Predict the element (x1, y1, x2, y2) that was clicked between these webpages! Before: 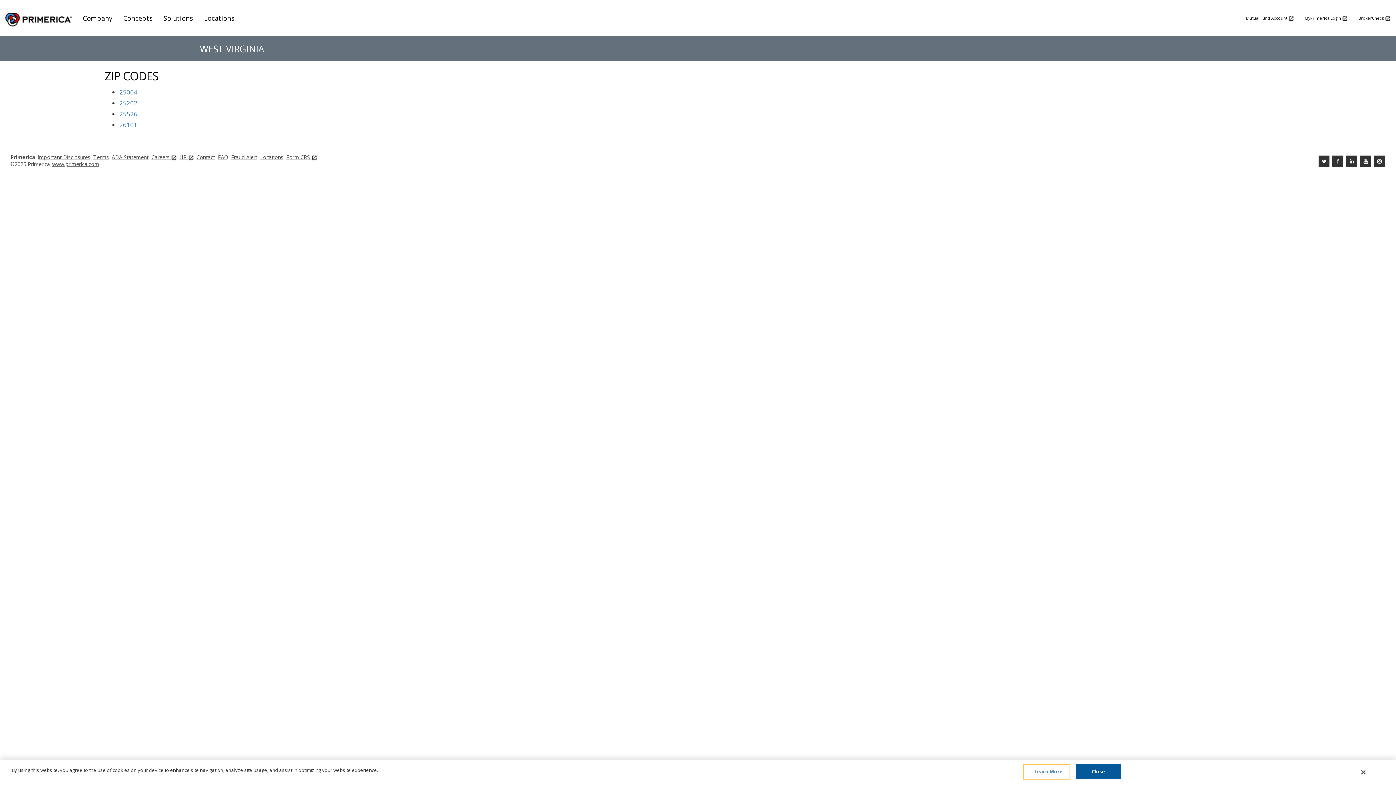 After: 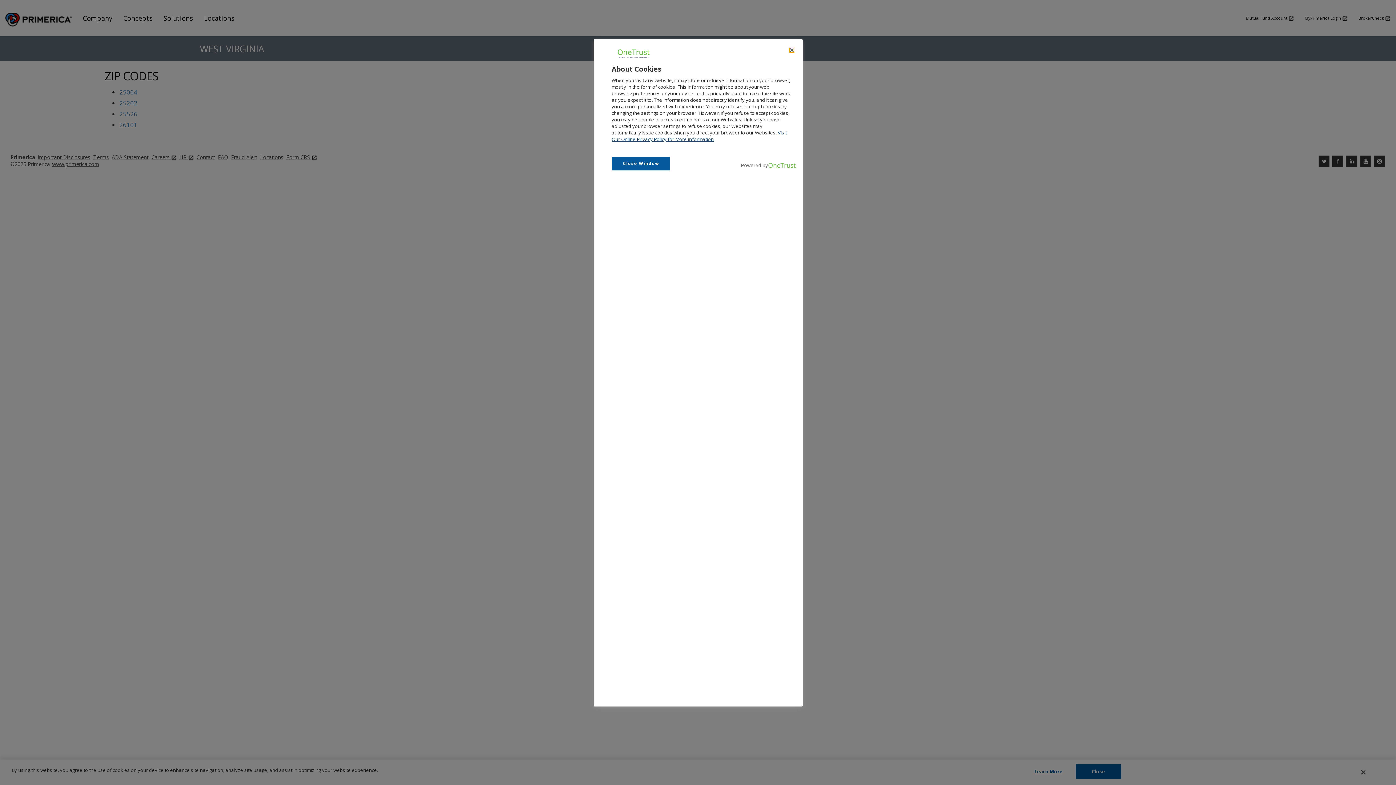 Action: label: Learn More bbox: (1024, 765, 1069, 779)